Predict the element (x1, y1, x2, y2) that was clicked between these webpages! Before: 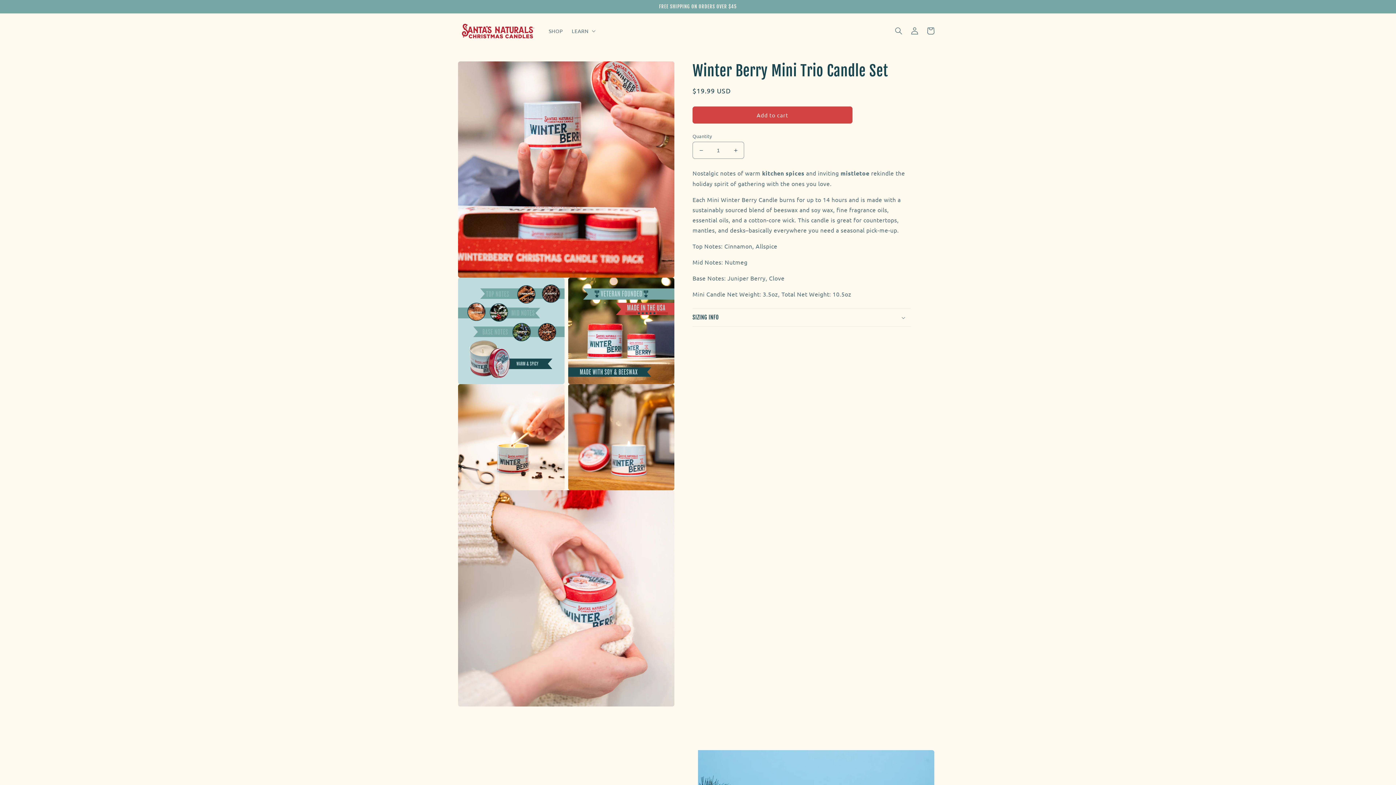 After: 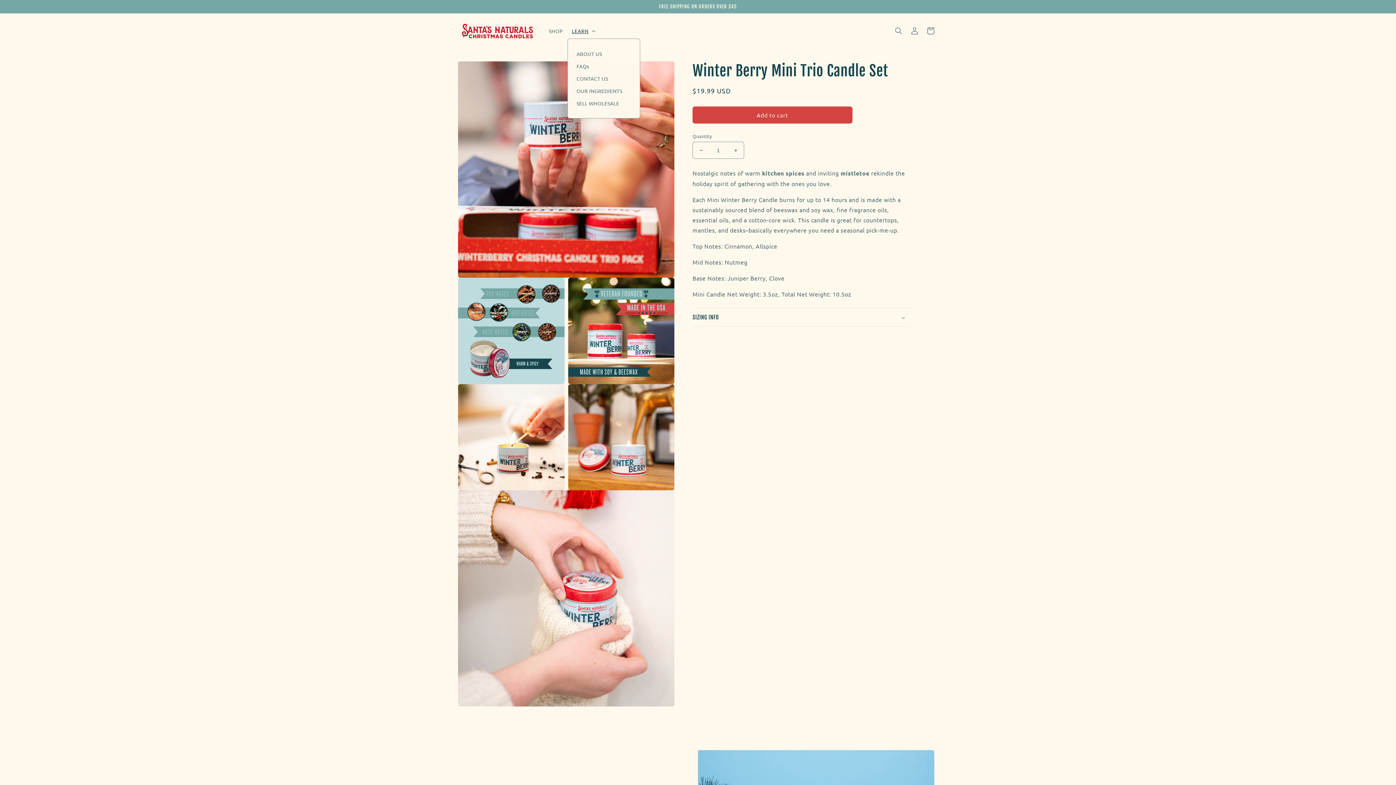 Action: label: LEARN bbox: (567, 23, 598, 38)